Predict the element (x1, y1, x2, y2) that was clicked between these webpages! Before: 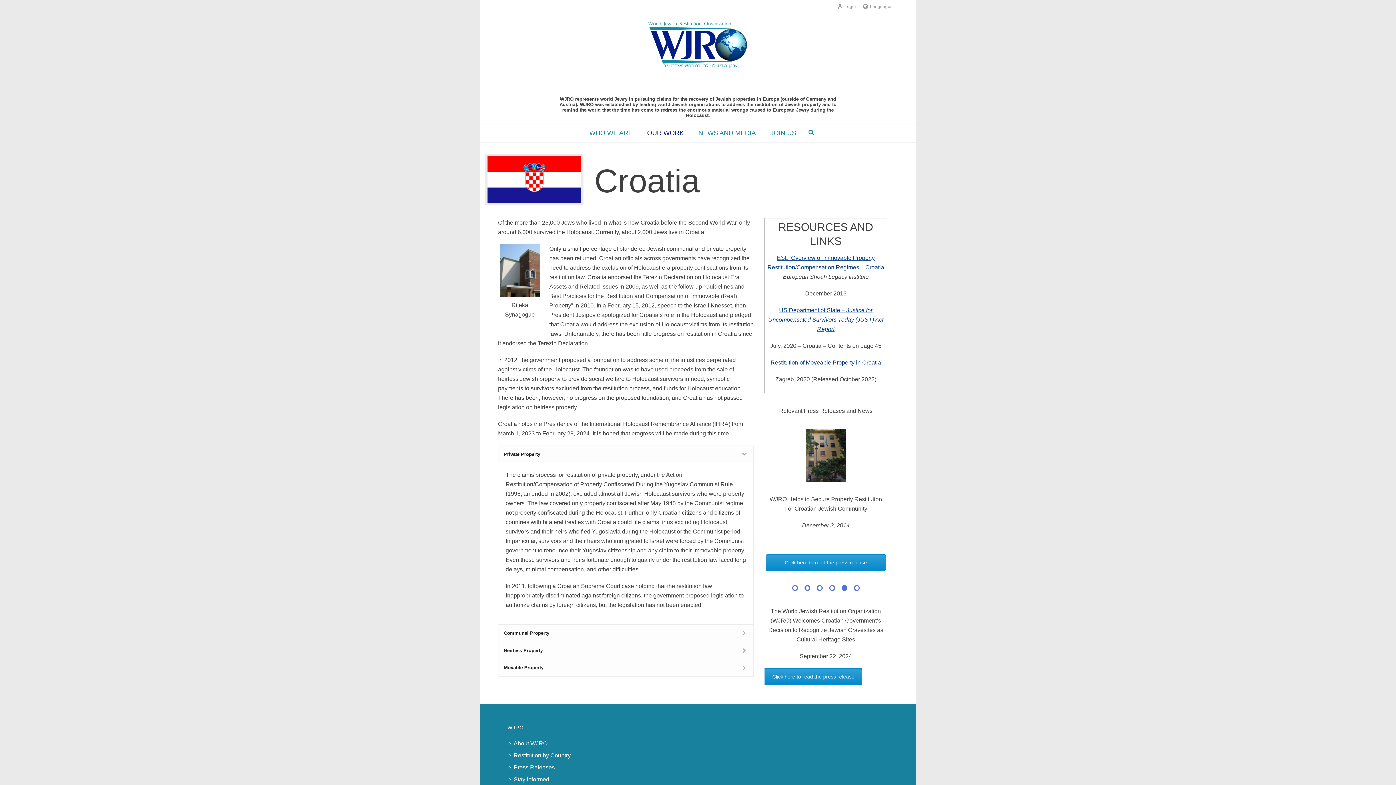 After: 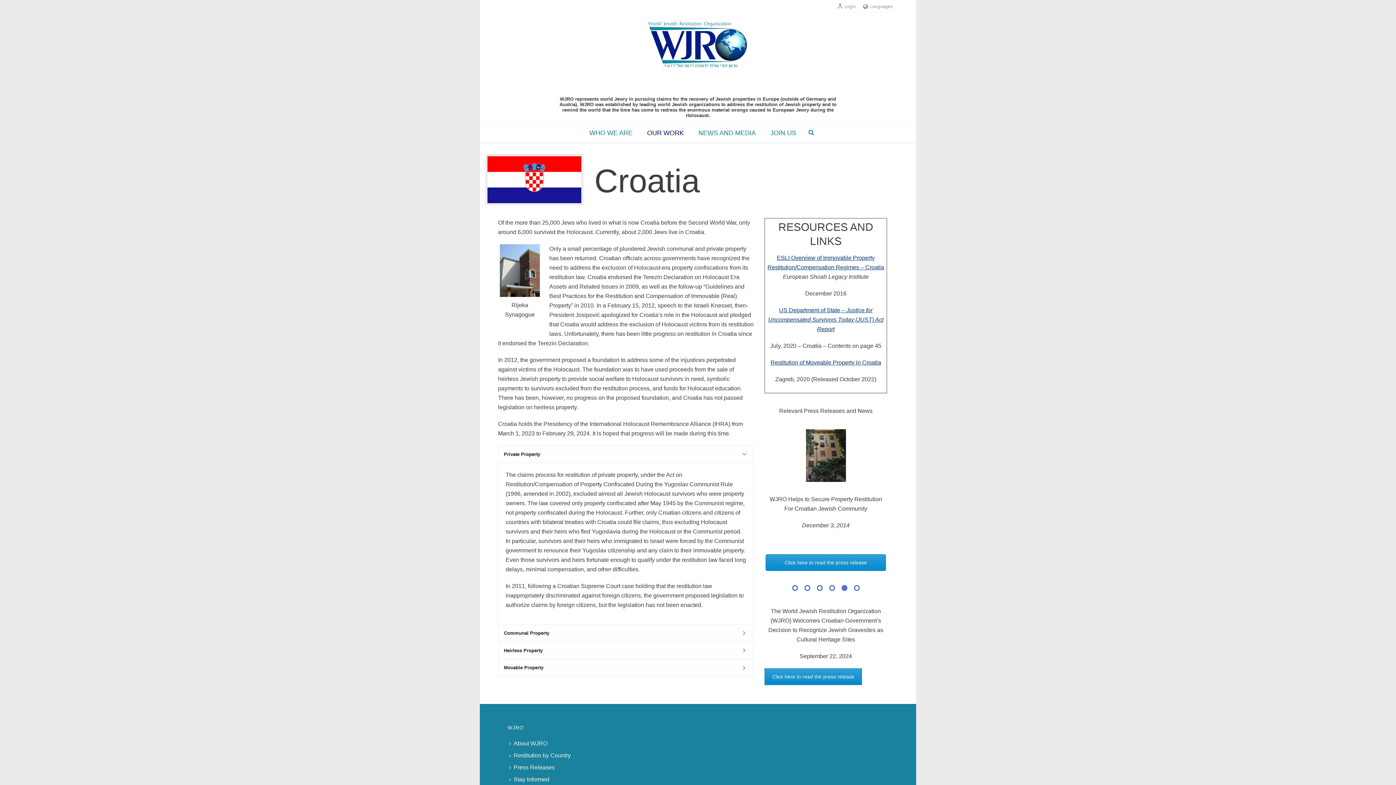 Action: bbox: (841, 496, 847, 502) label: Pagination Item 5